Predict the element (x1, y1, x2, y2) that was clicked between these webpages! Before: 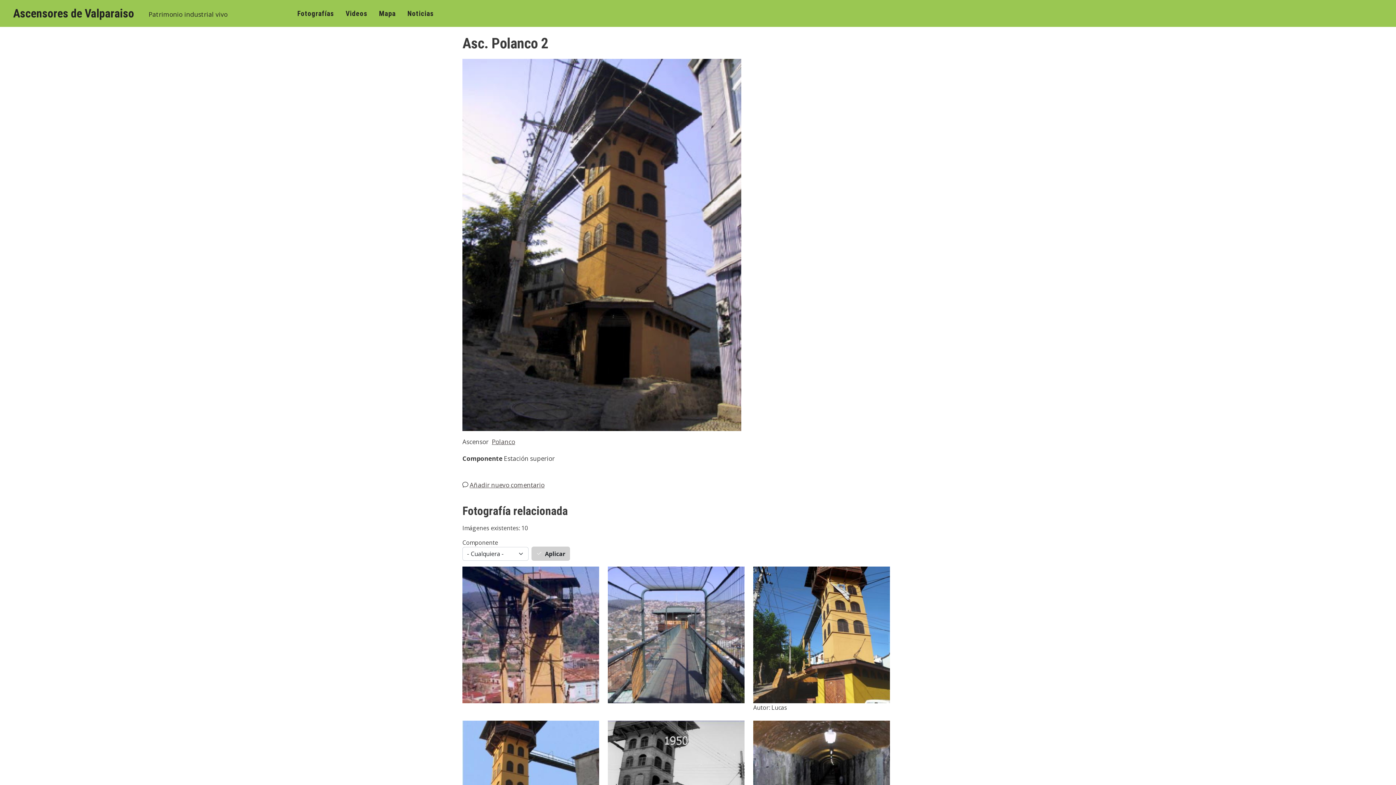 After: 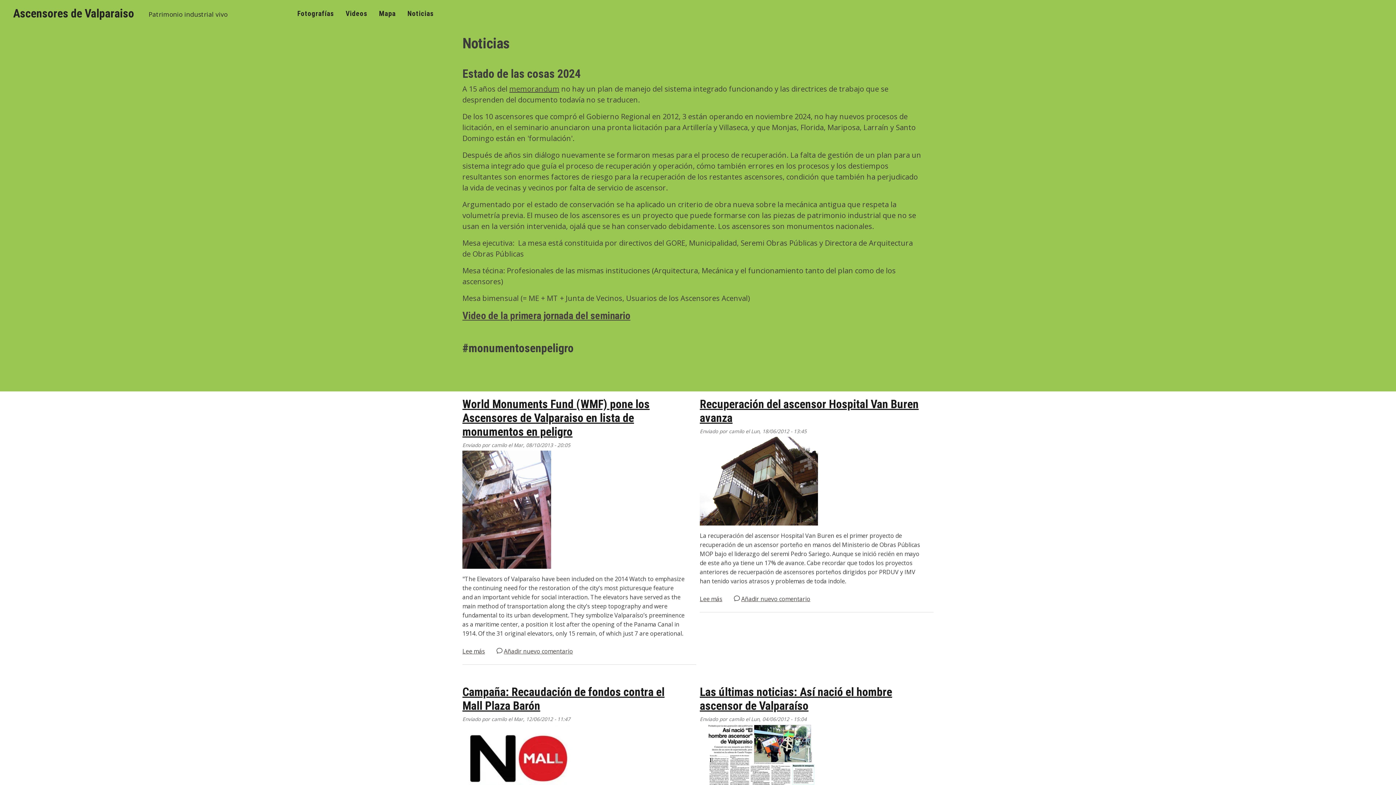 Action: label: Noticias bbox: (407, 2, 445, 21)